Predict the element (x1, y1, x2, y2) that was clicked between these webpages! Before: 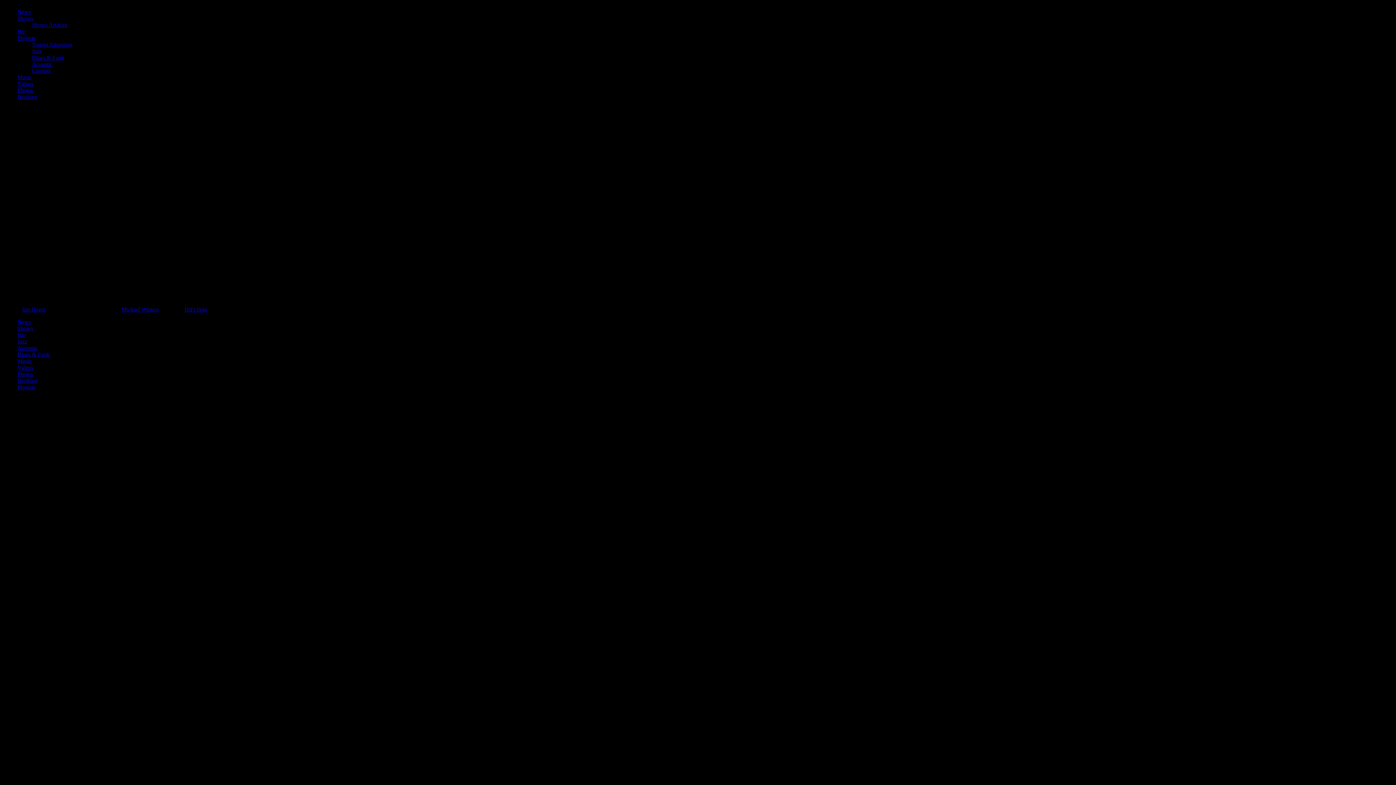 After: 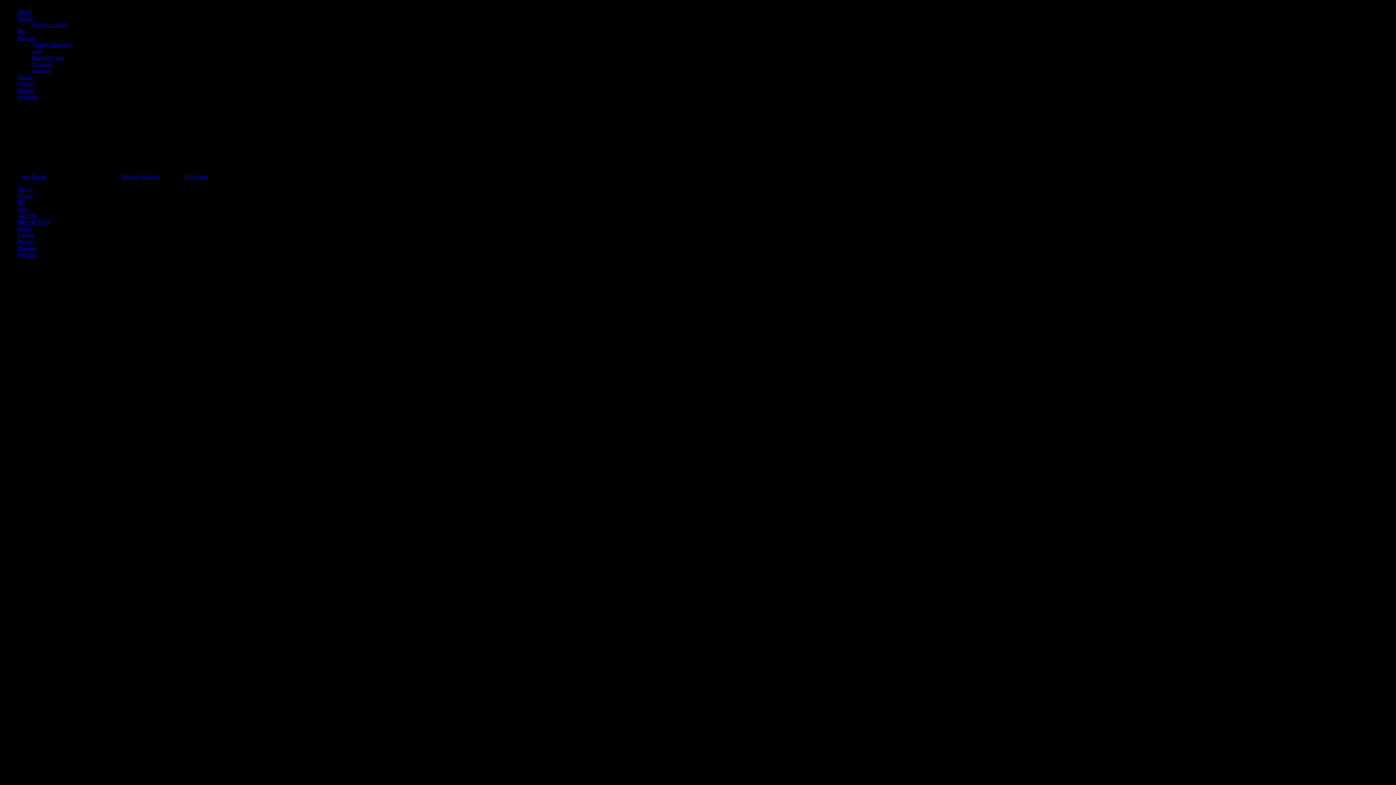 Action: bbox: (17, 384, 35, 390) label: Projects